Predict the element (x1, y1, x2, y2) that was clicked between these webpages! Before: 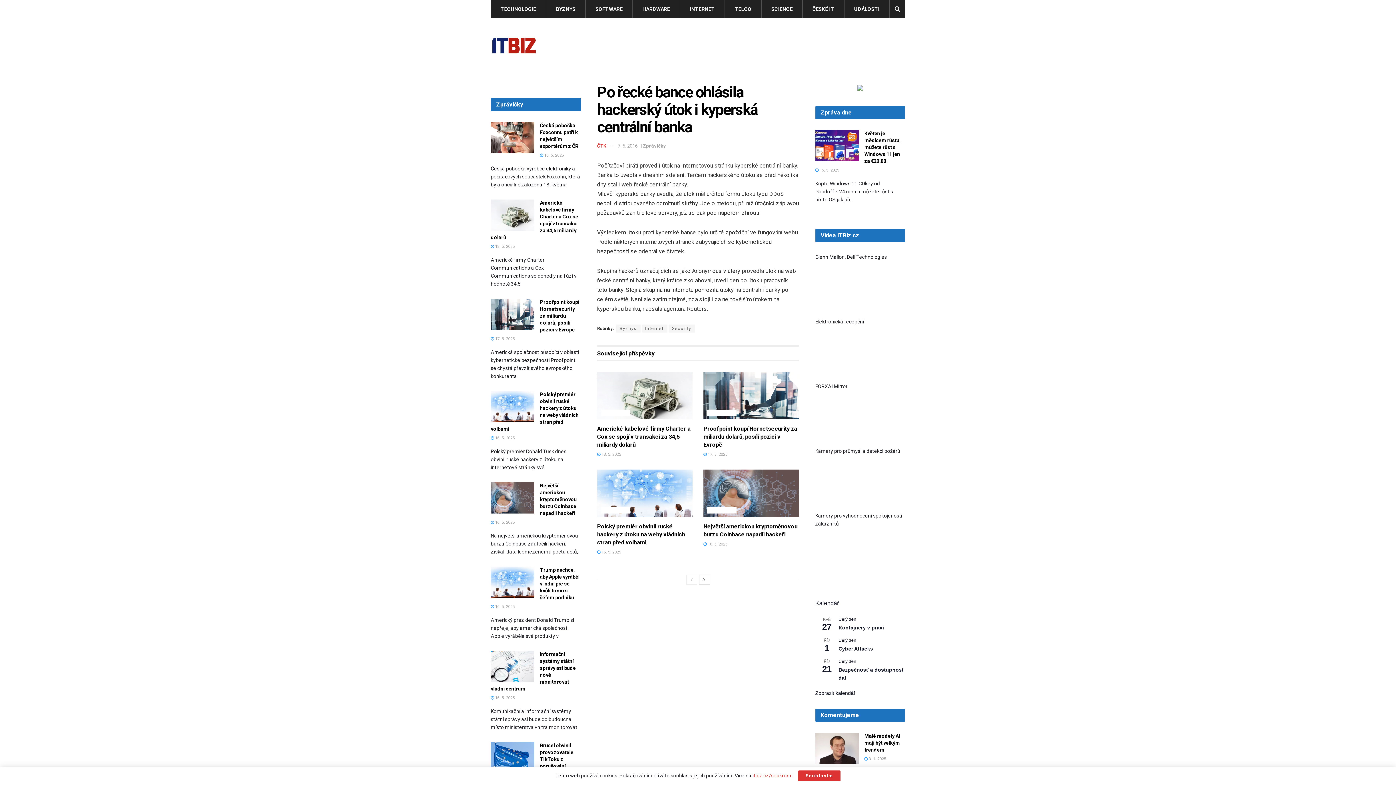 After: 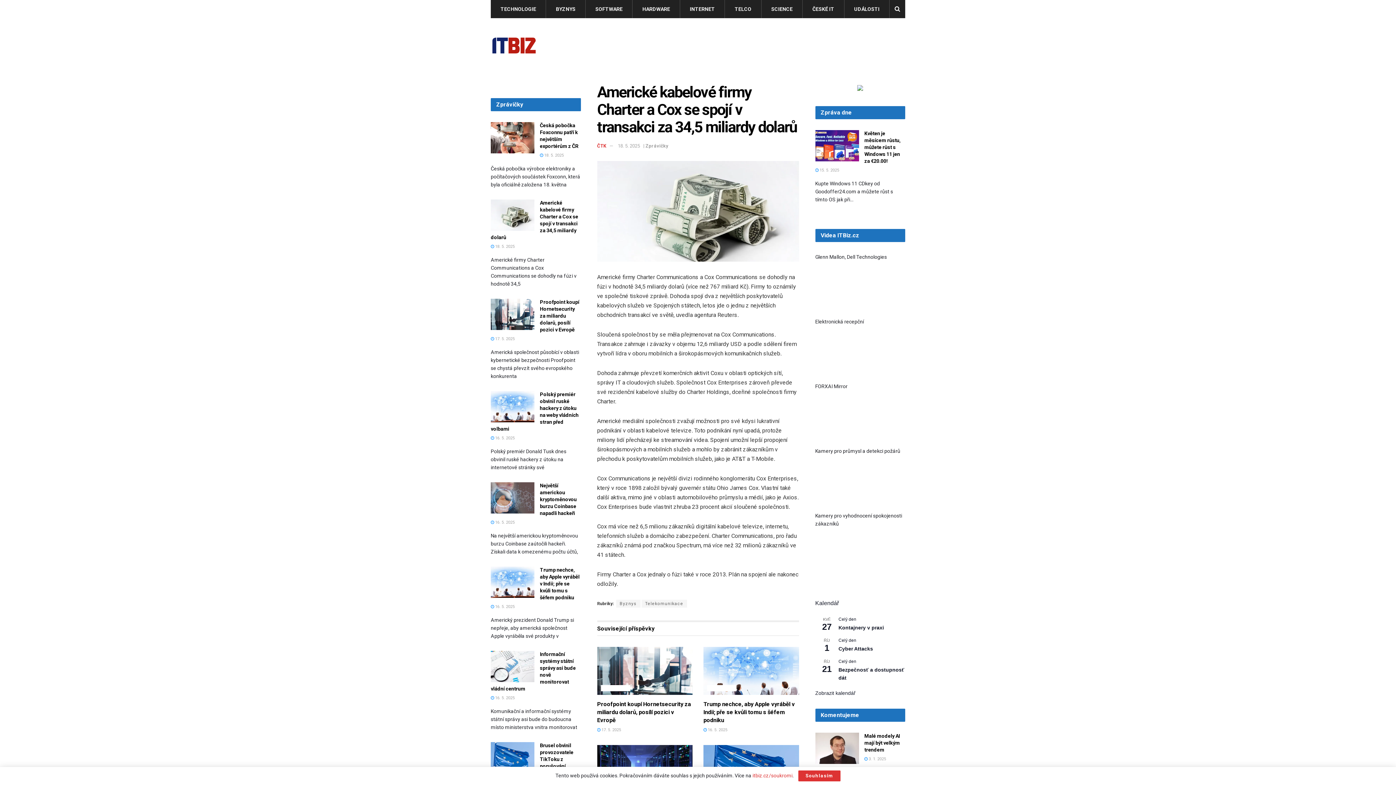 Action: label:  18. 5. 2025 bbox: (490, 244, 514, 249)